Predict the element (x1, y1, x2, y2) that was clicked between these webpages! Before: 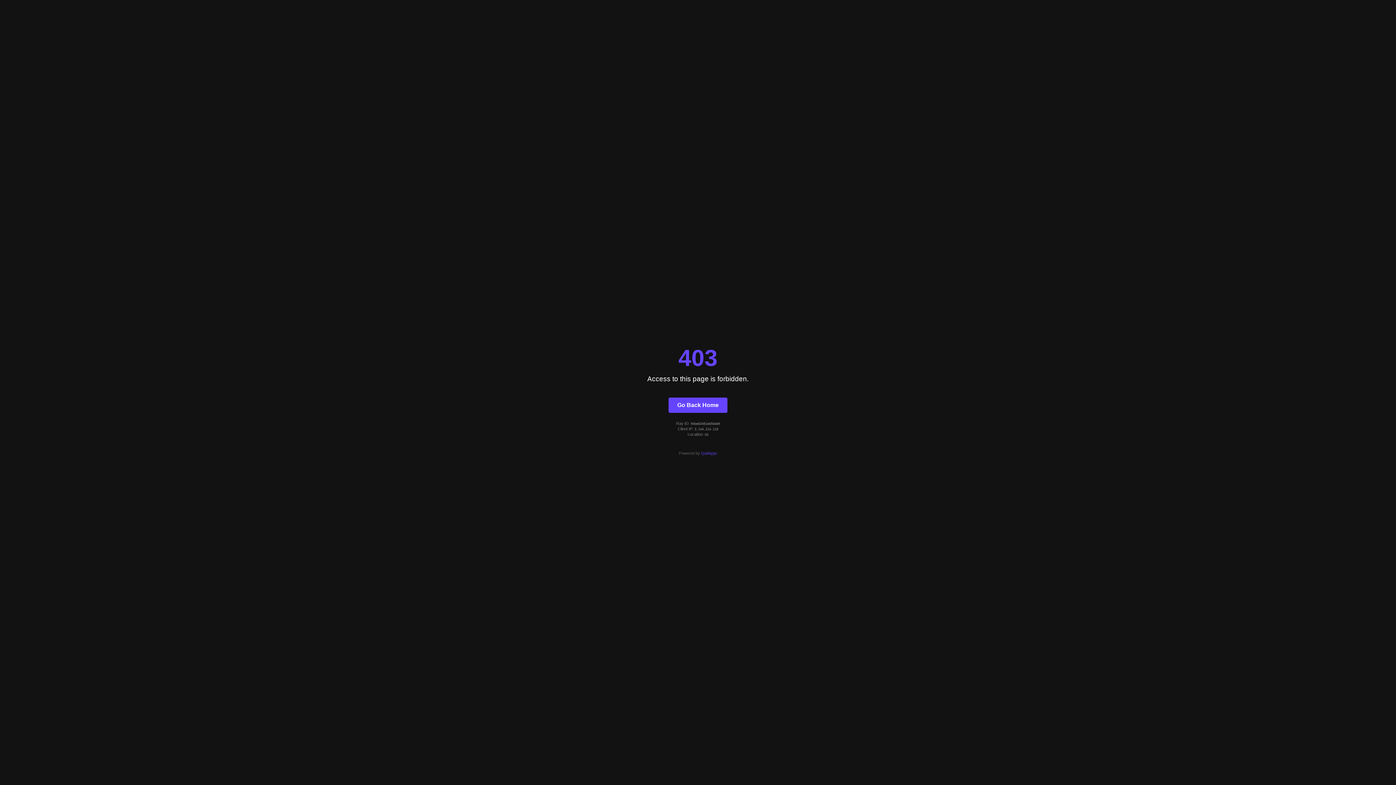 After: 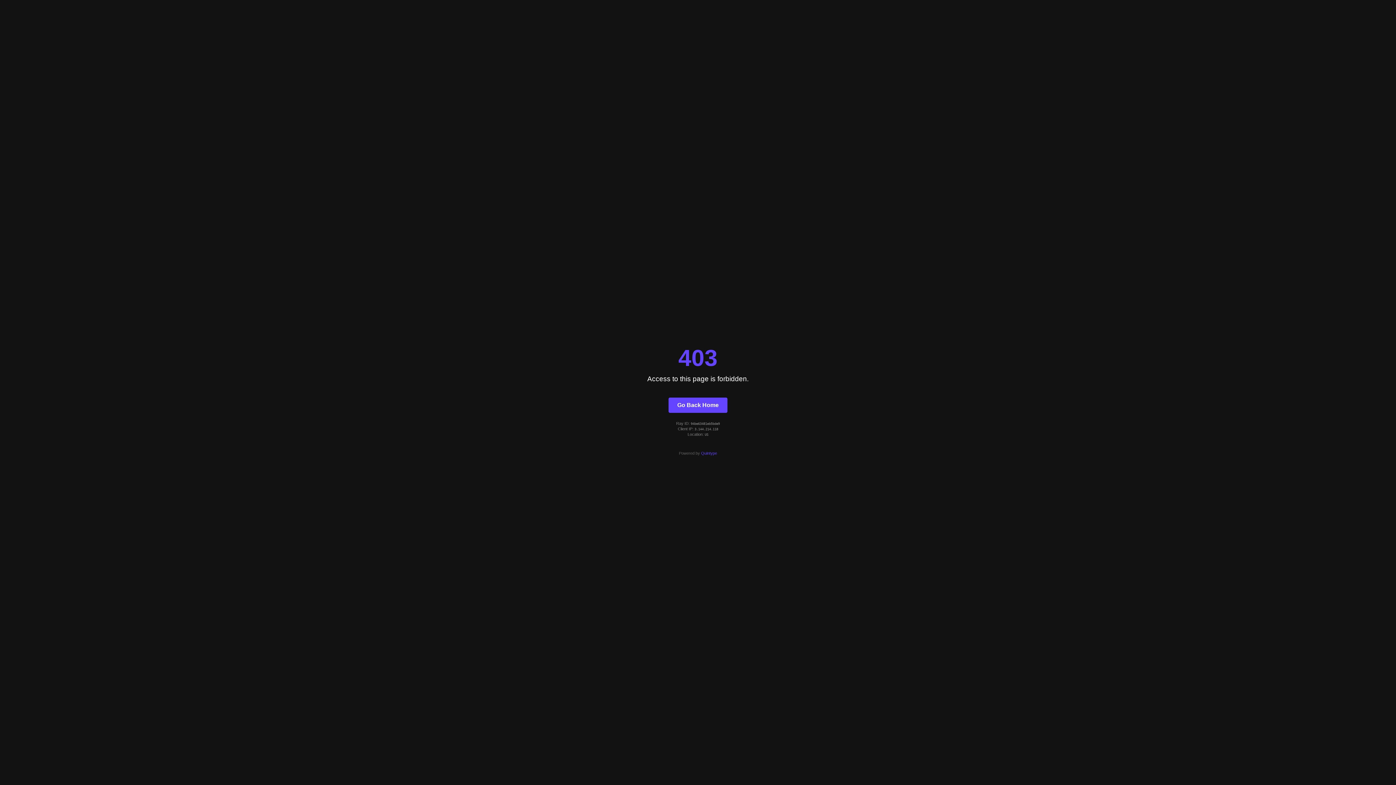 Action: bbox: (701, 451, 717, 455) label: Quintype